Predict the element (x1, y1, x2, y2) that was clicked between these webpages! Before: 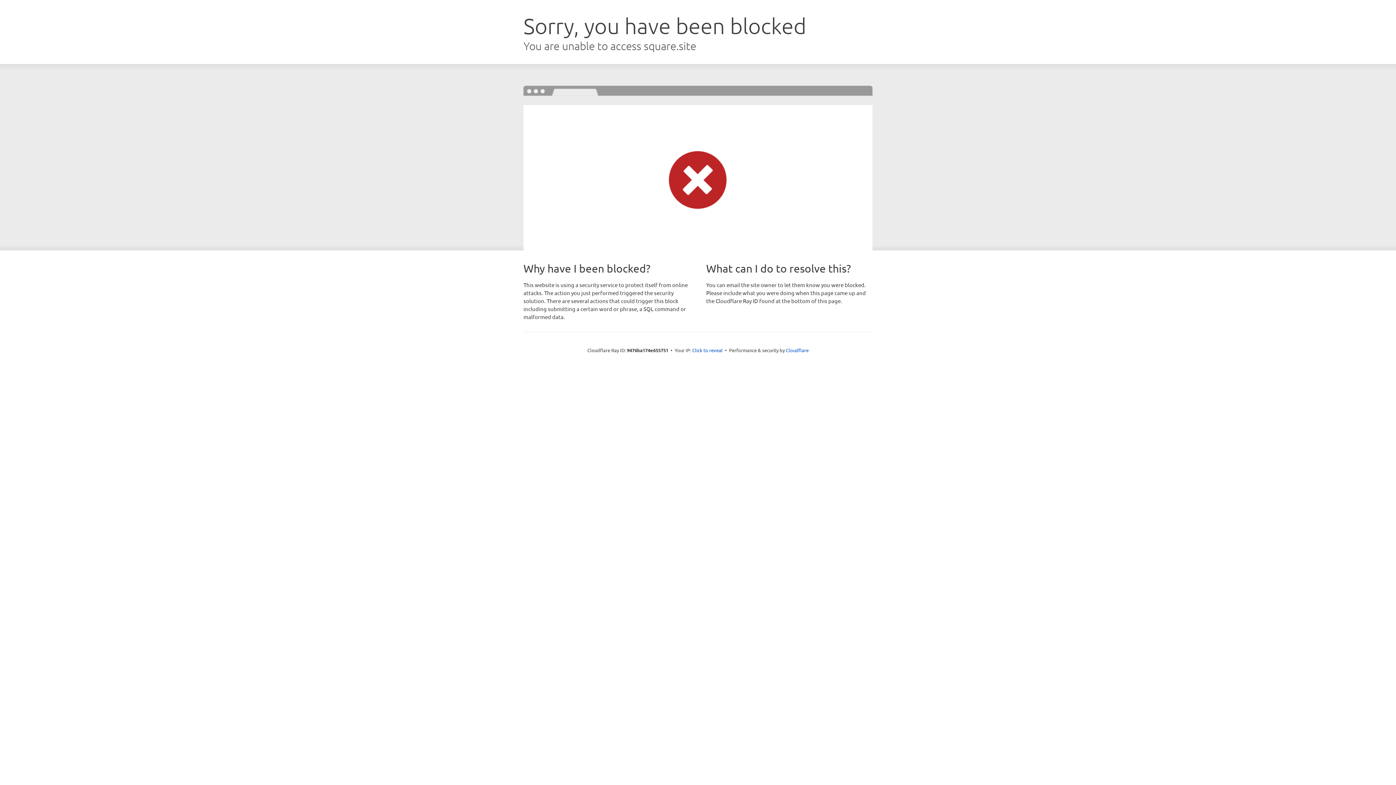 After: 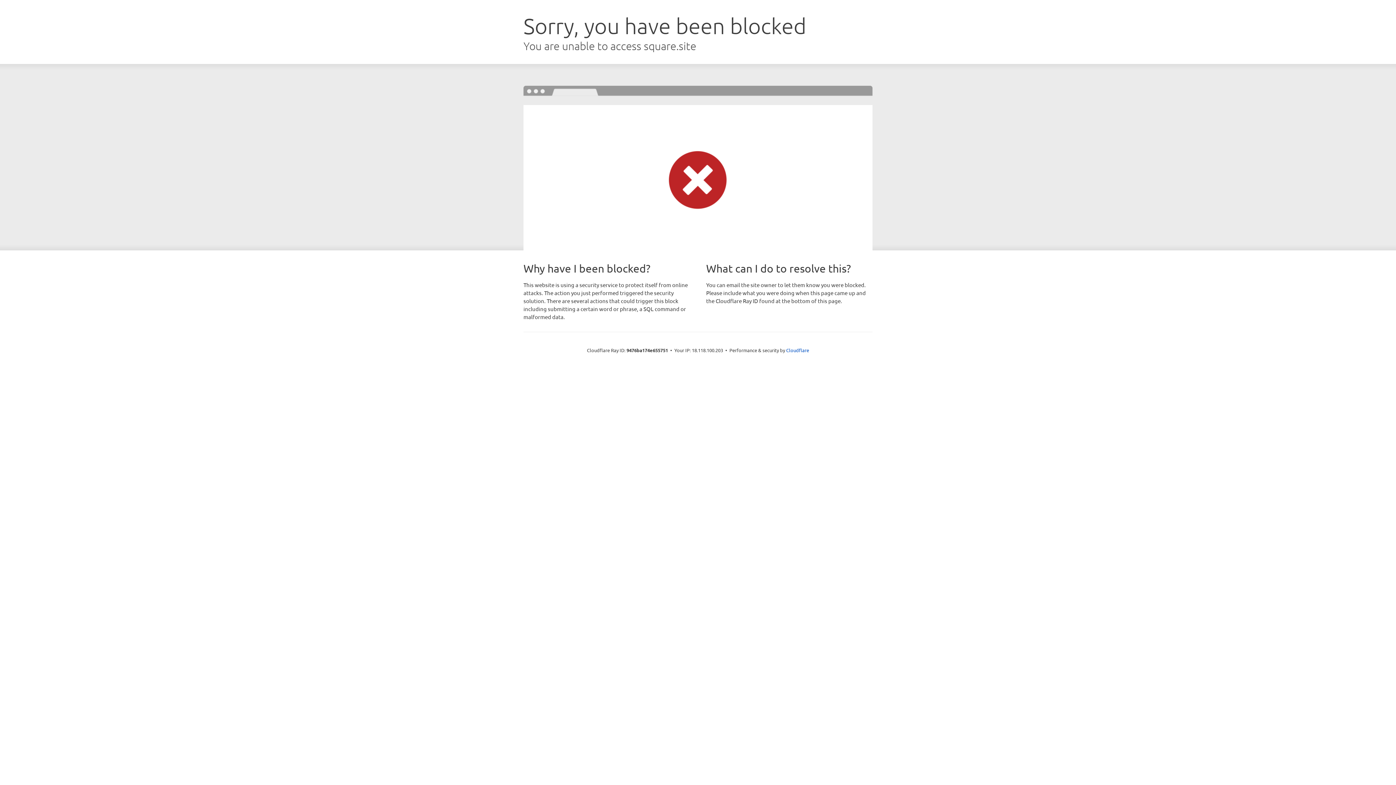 Action: label: Click to reveal bbox: (692, 346, 722, 353)